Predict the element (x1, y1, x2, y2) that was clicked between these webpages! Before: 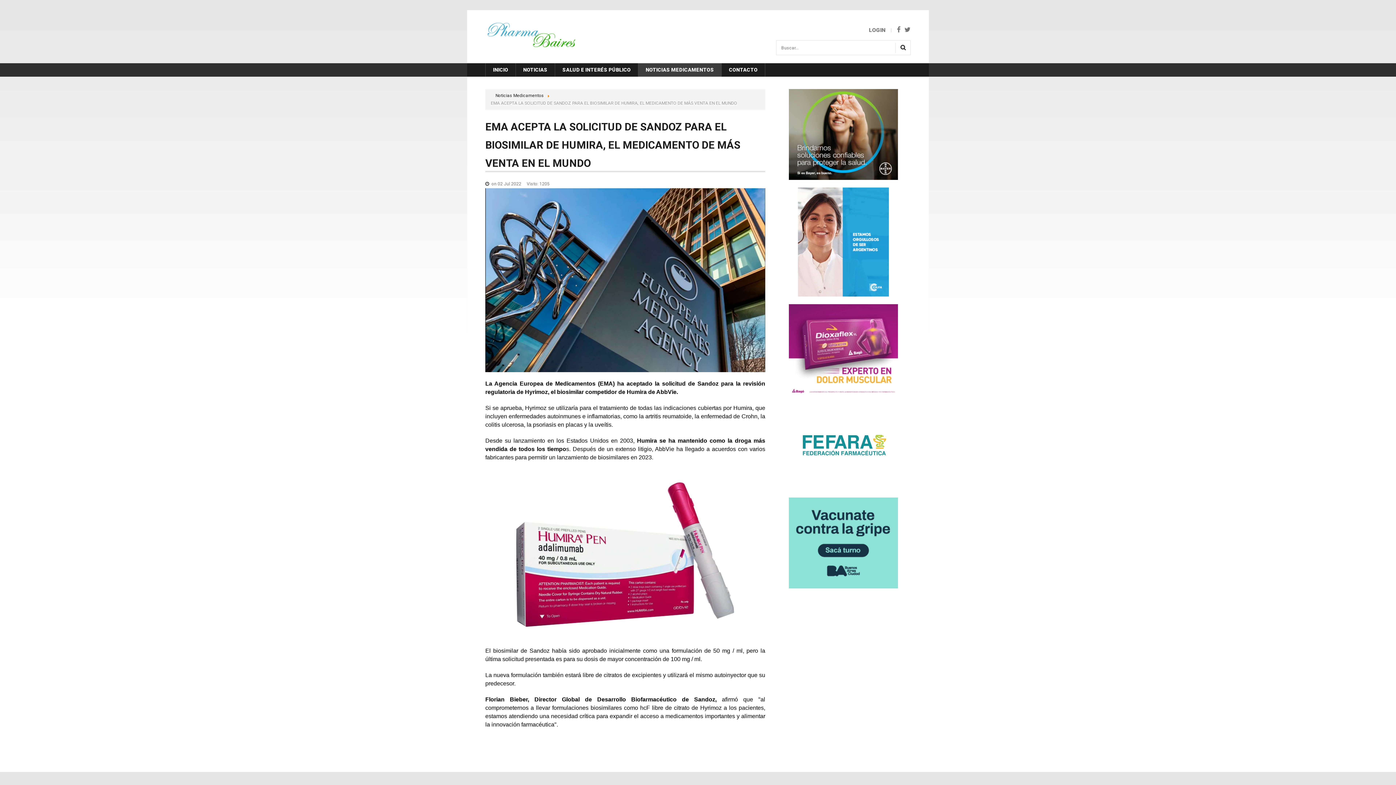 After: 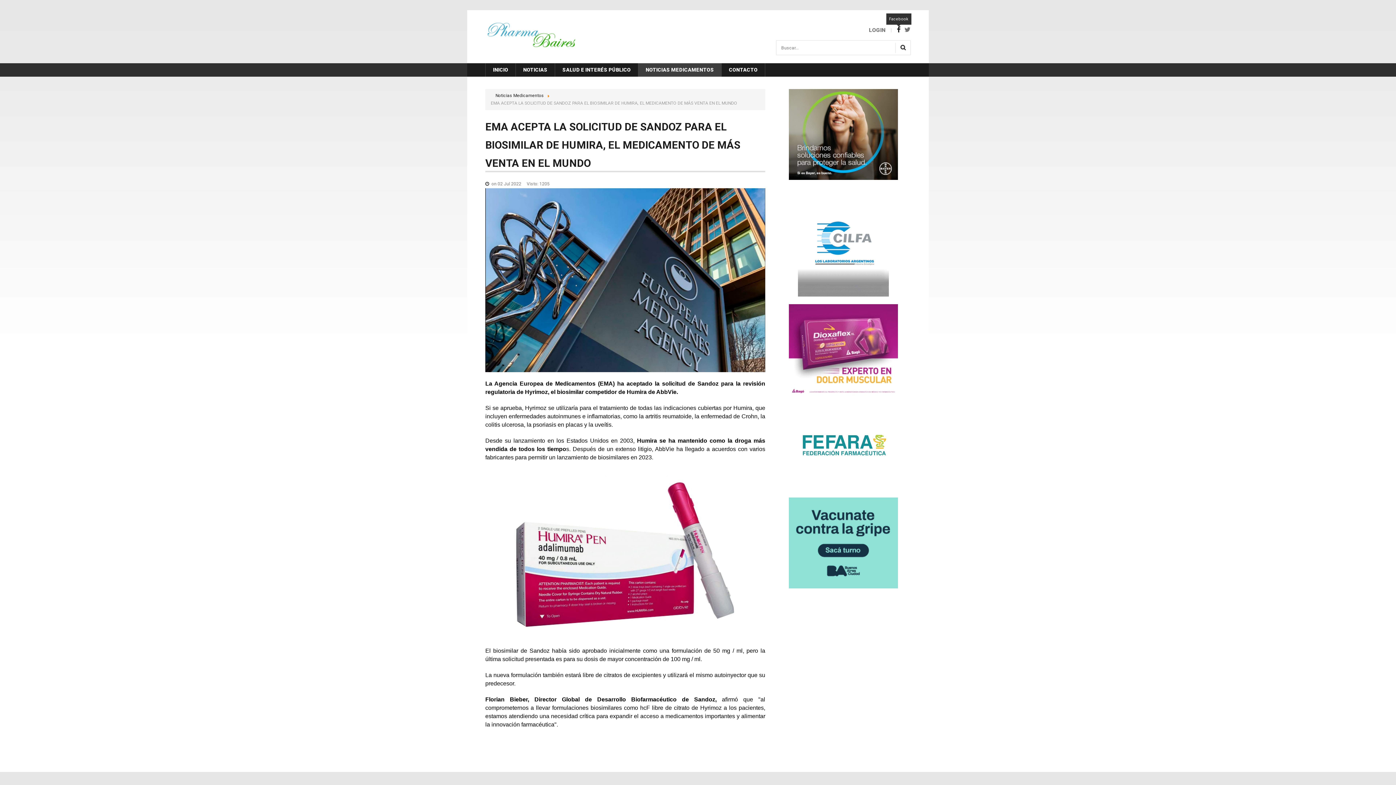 Action: bbox: (897, 26, 900, 33)